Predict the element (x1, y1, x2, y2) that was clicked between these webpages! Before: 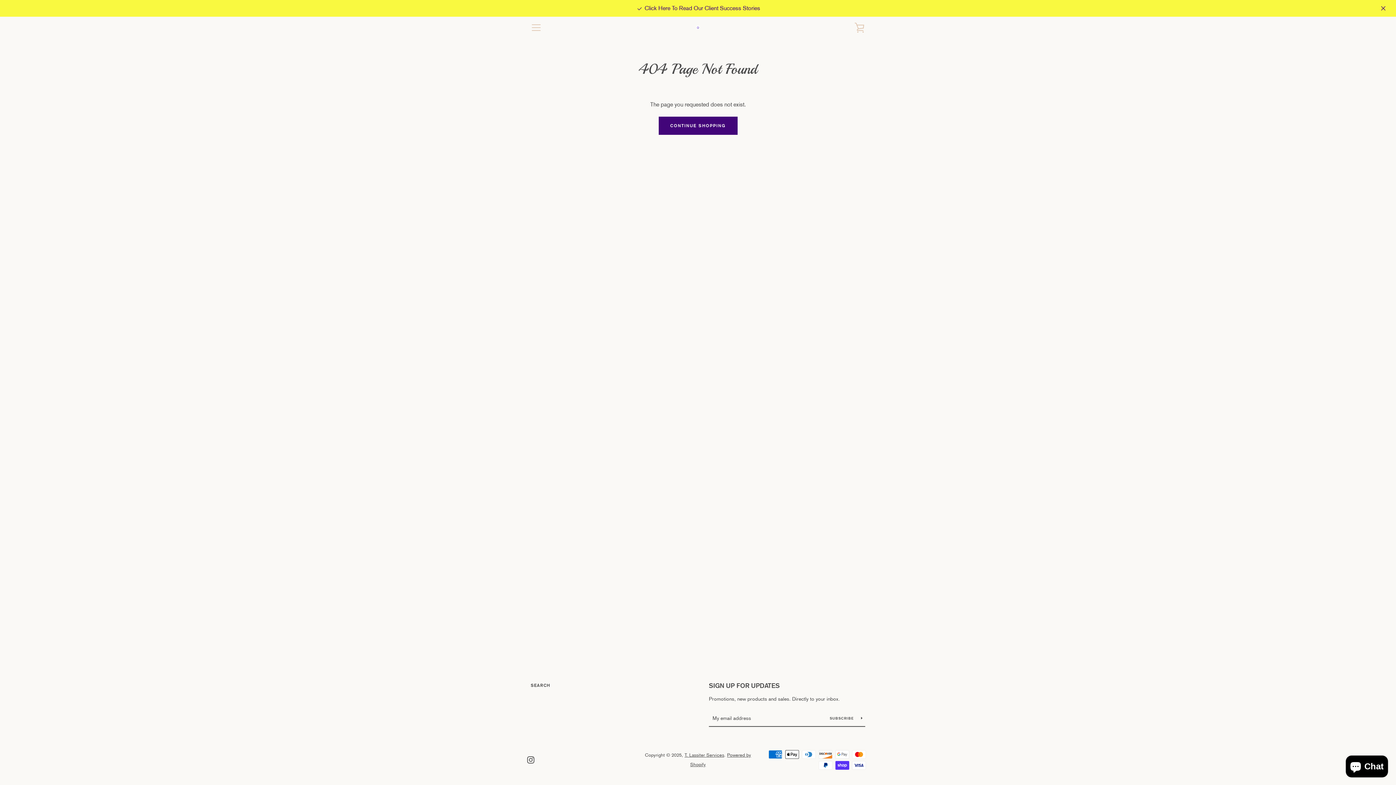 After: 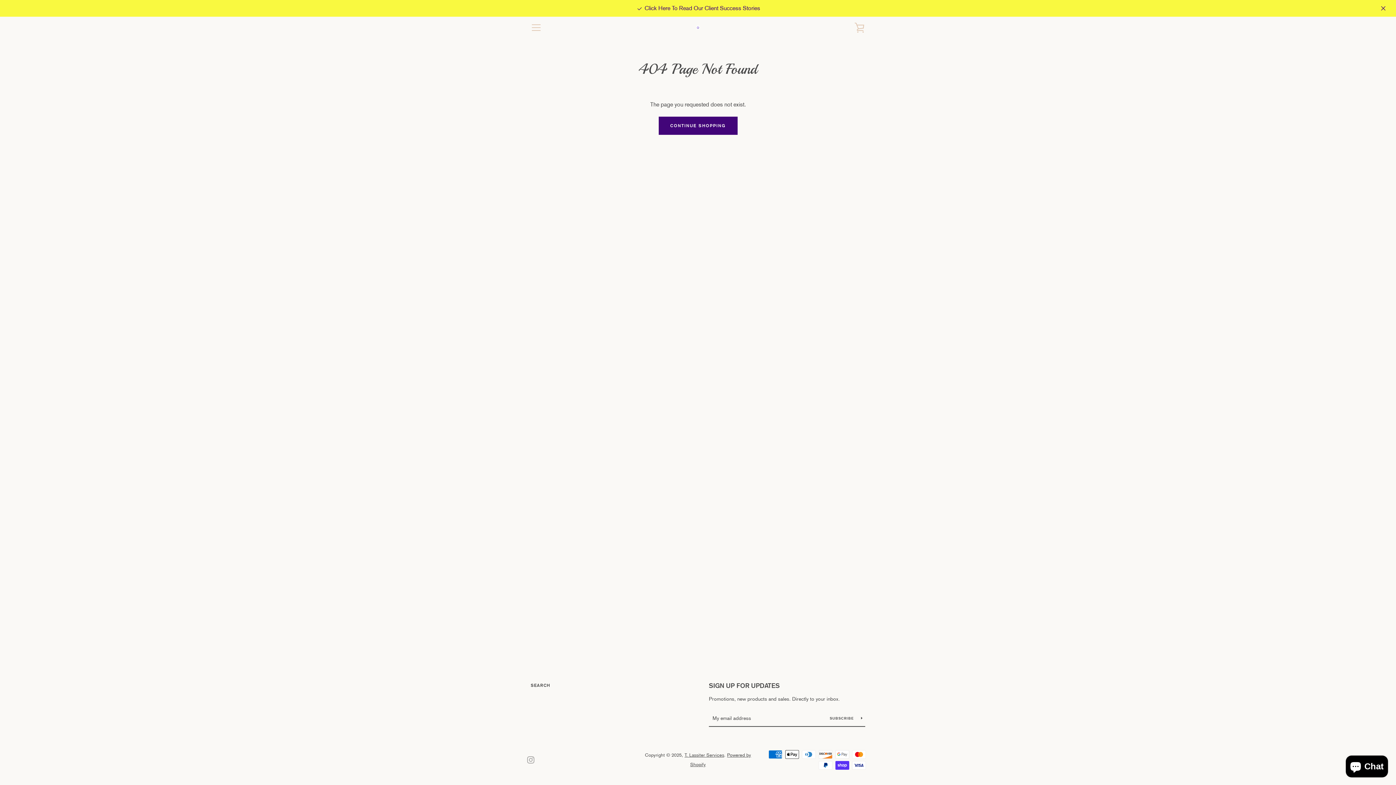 Action: label: Instagram bbox: (527, 756, 534, 763)